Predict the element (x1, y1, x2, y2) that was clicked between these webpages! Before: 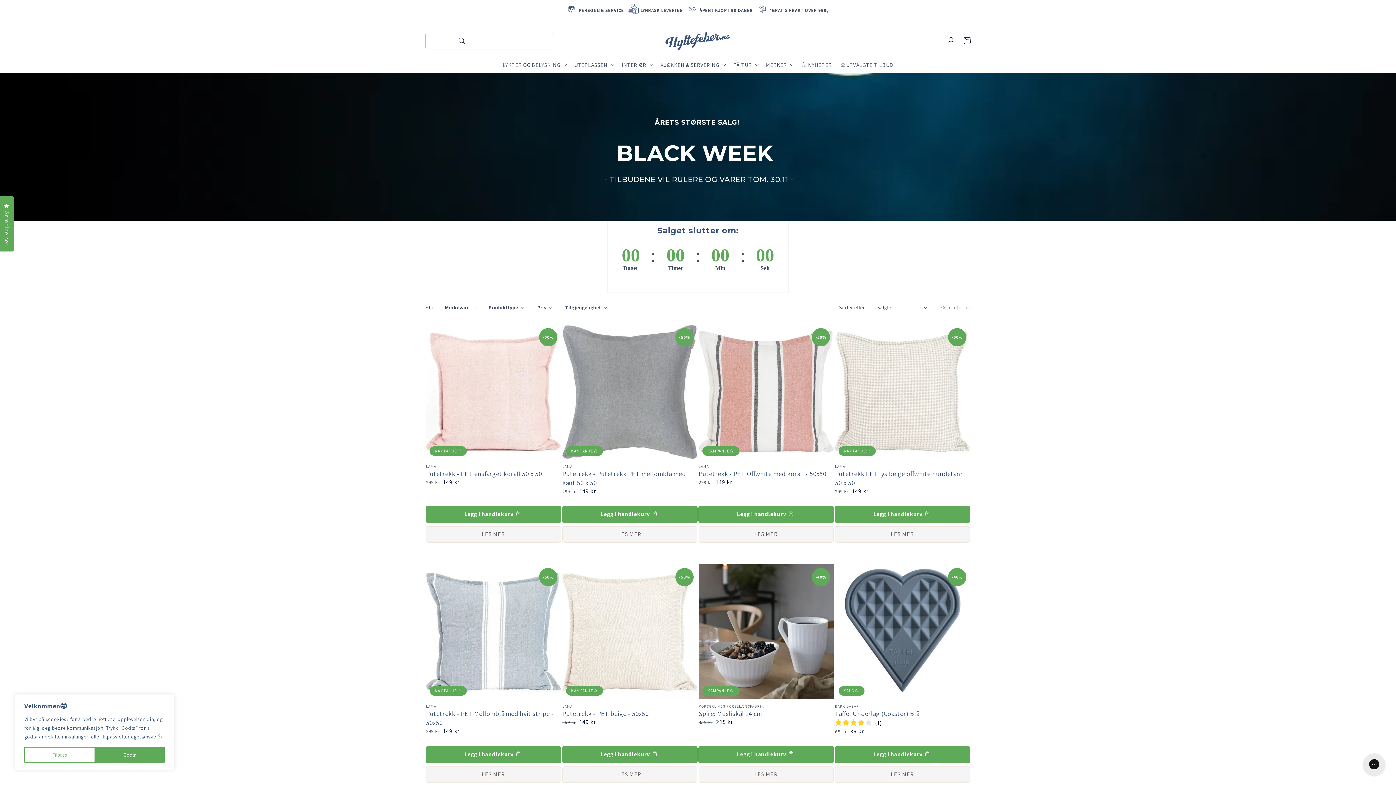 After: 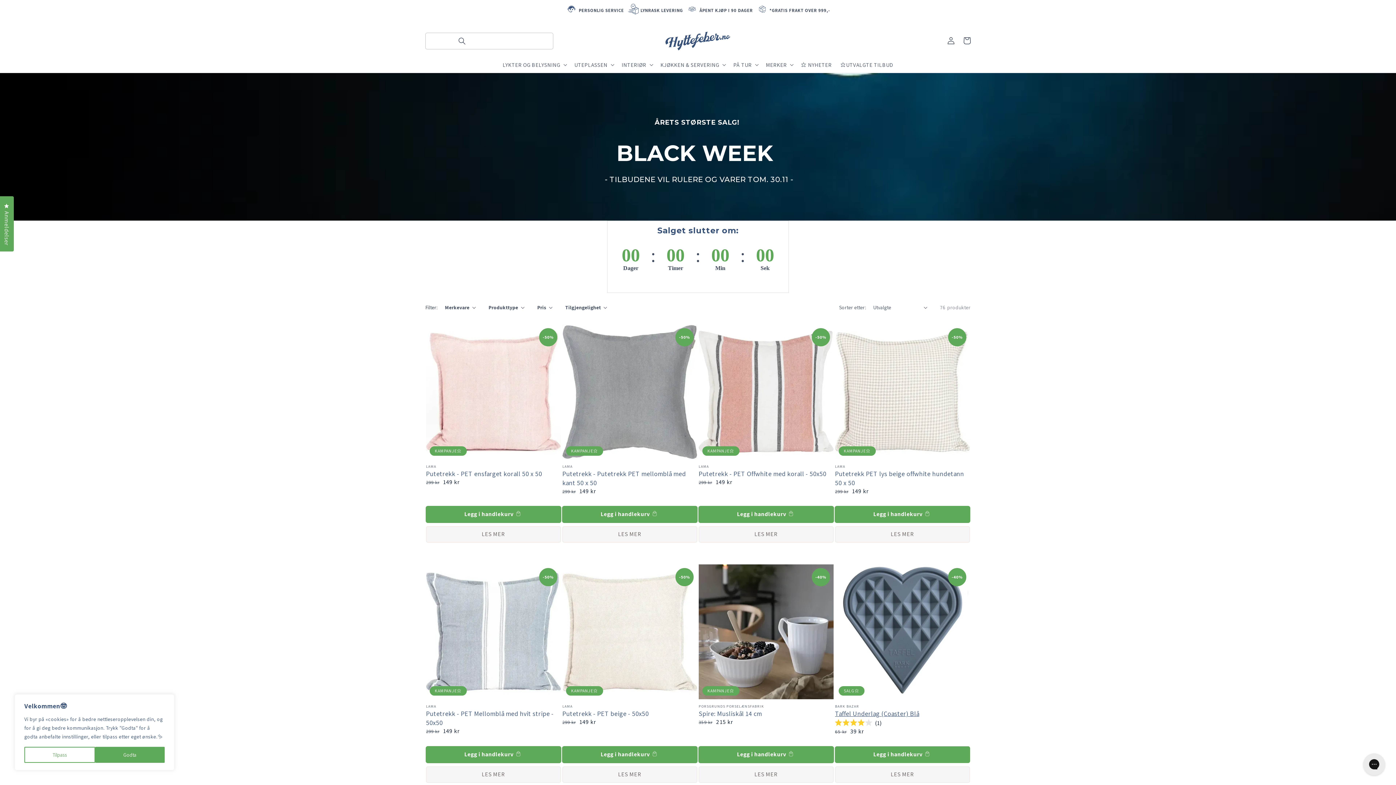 Action: bbox: (835, 746, 970, 763) label: Legg i handlekurv